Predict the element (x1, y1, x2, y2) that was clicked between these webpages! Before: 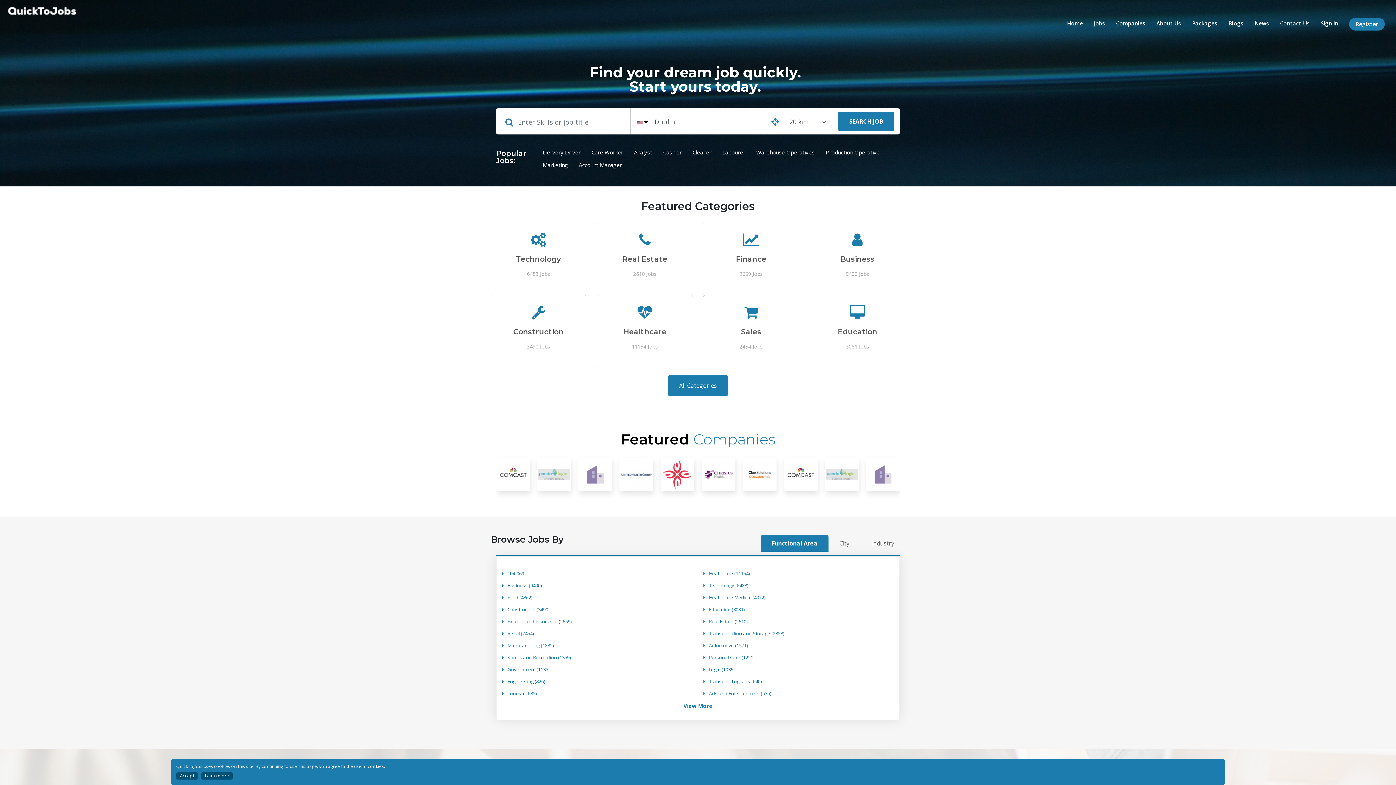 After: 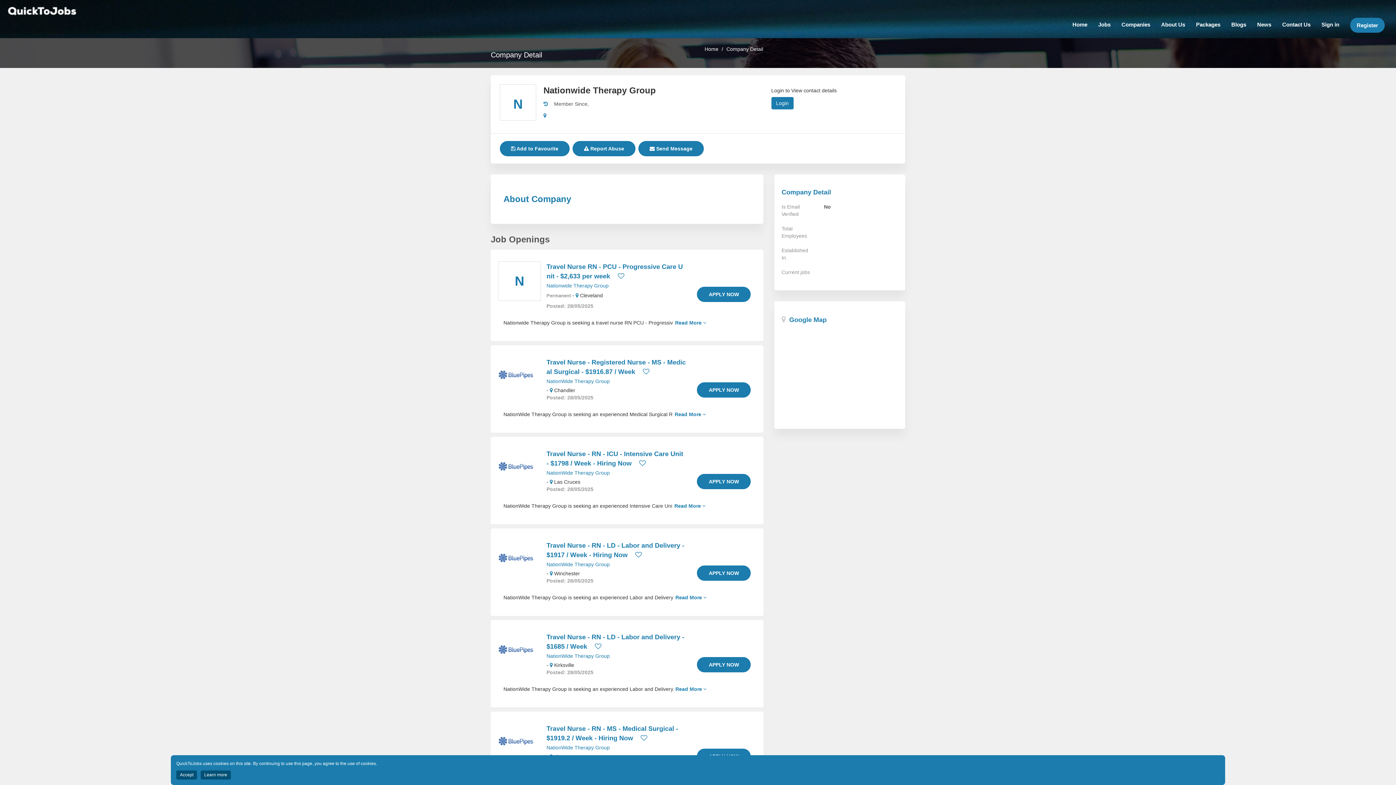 Action: bbox: (619, 457, 653, 491)